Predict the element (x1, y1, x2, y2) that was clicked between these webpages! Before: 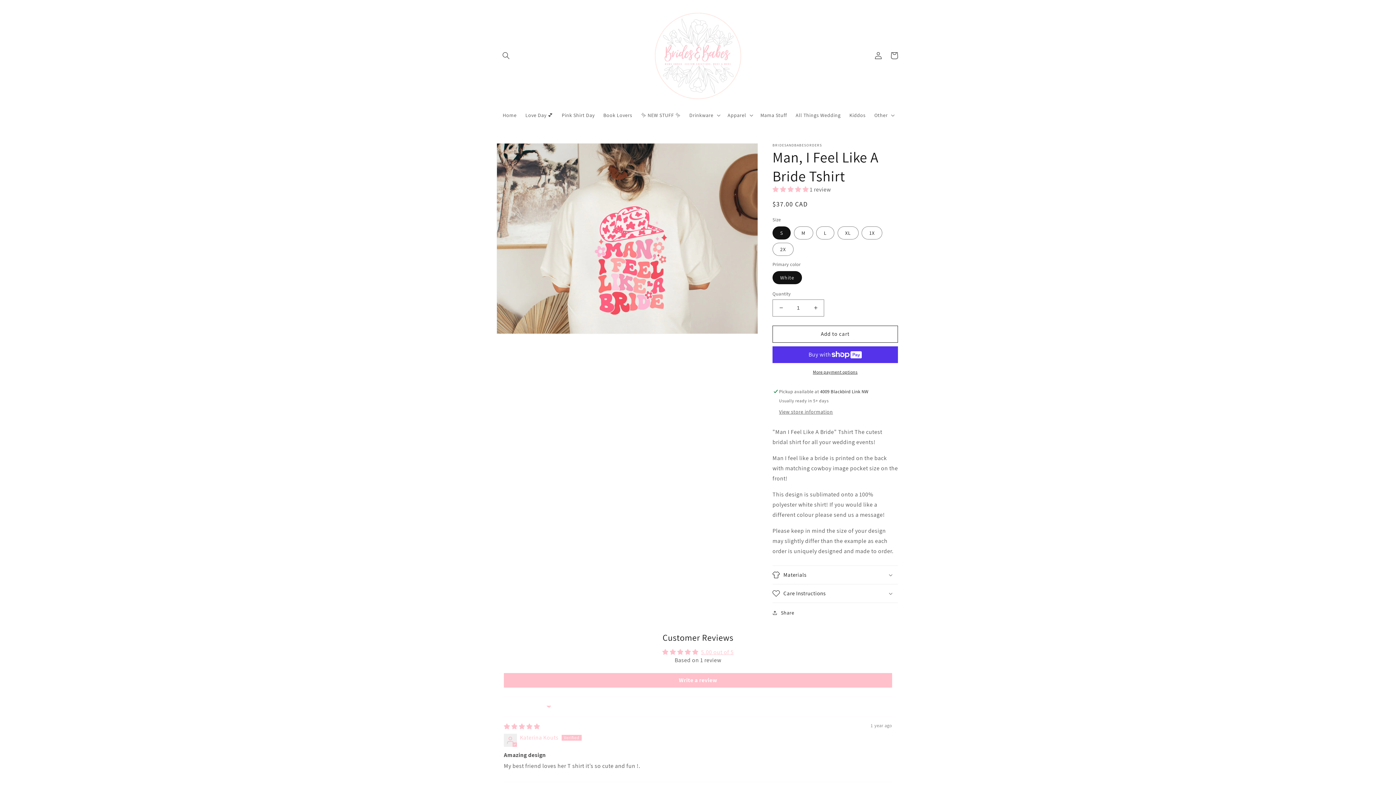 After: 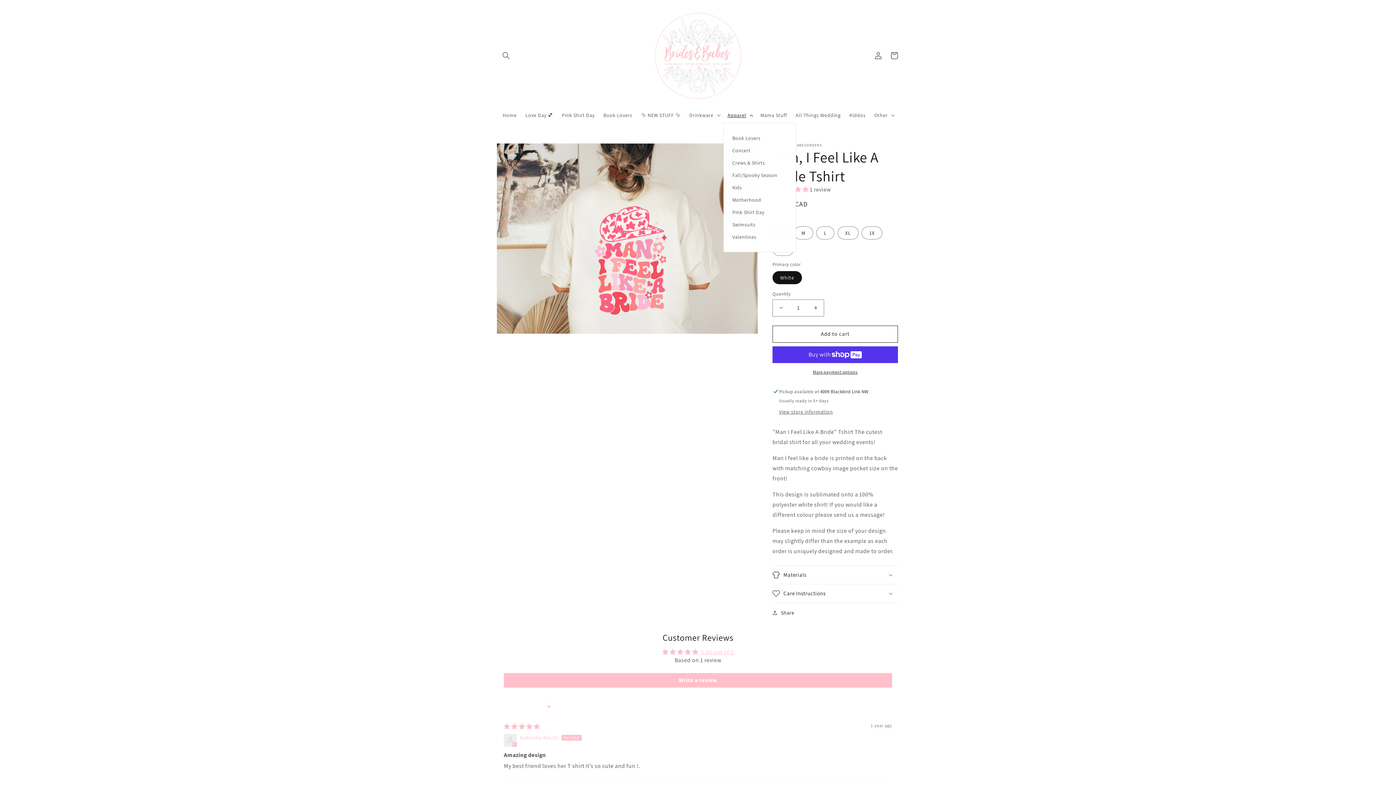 Action: bbox: (723, 107, 756, 122) label: Apparel